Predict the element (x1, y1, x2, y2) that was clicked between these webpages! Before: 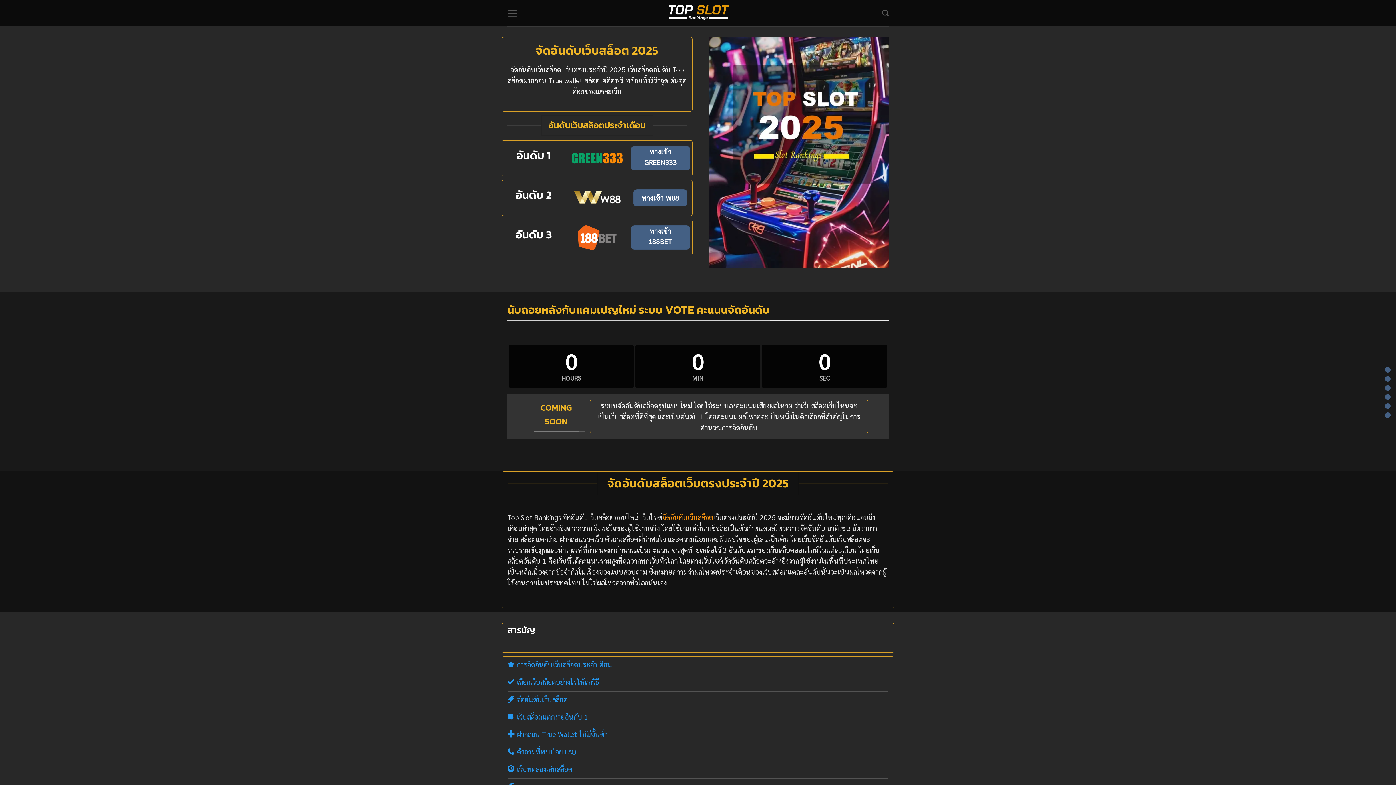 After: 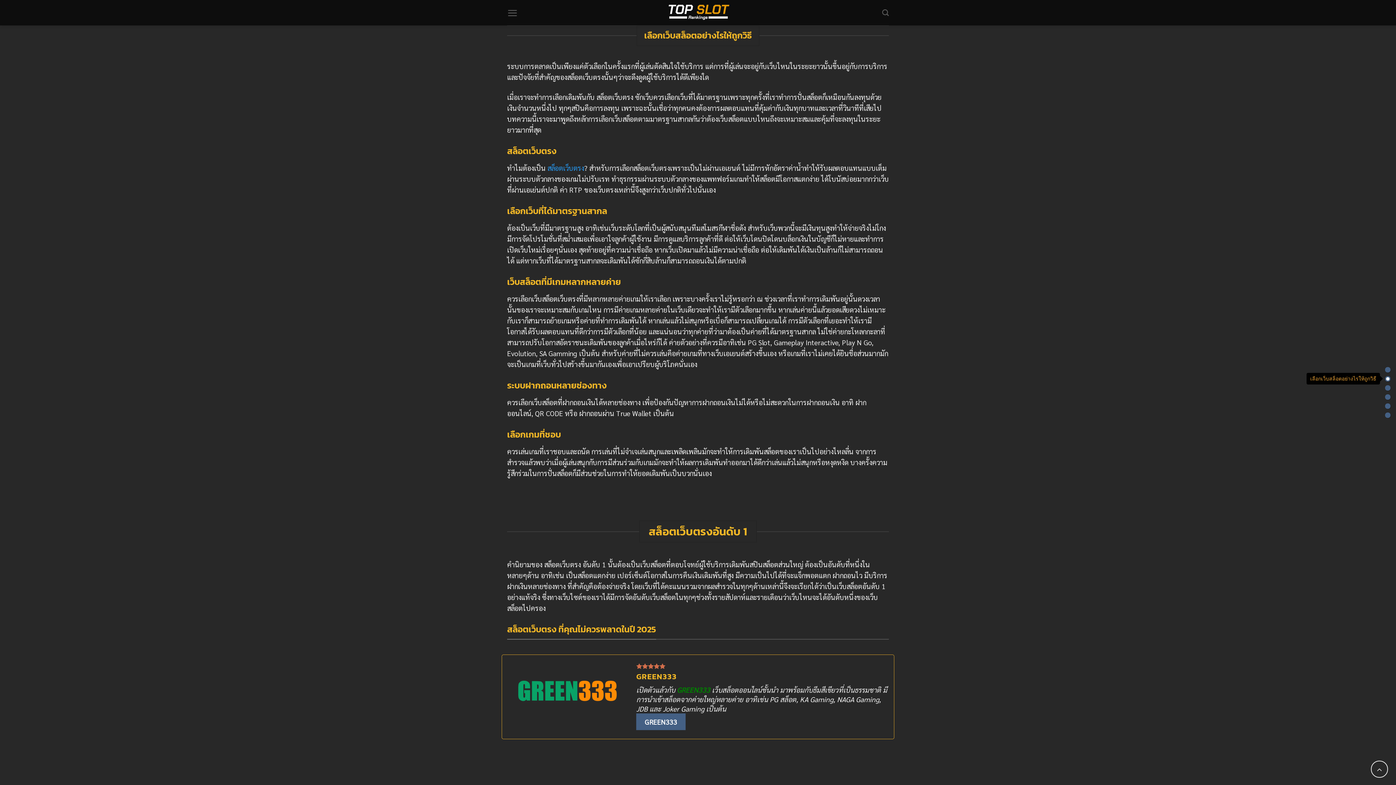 Action: bbox: (1385, 376, 1390, 381)